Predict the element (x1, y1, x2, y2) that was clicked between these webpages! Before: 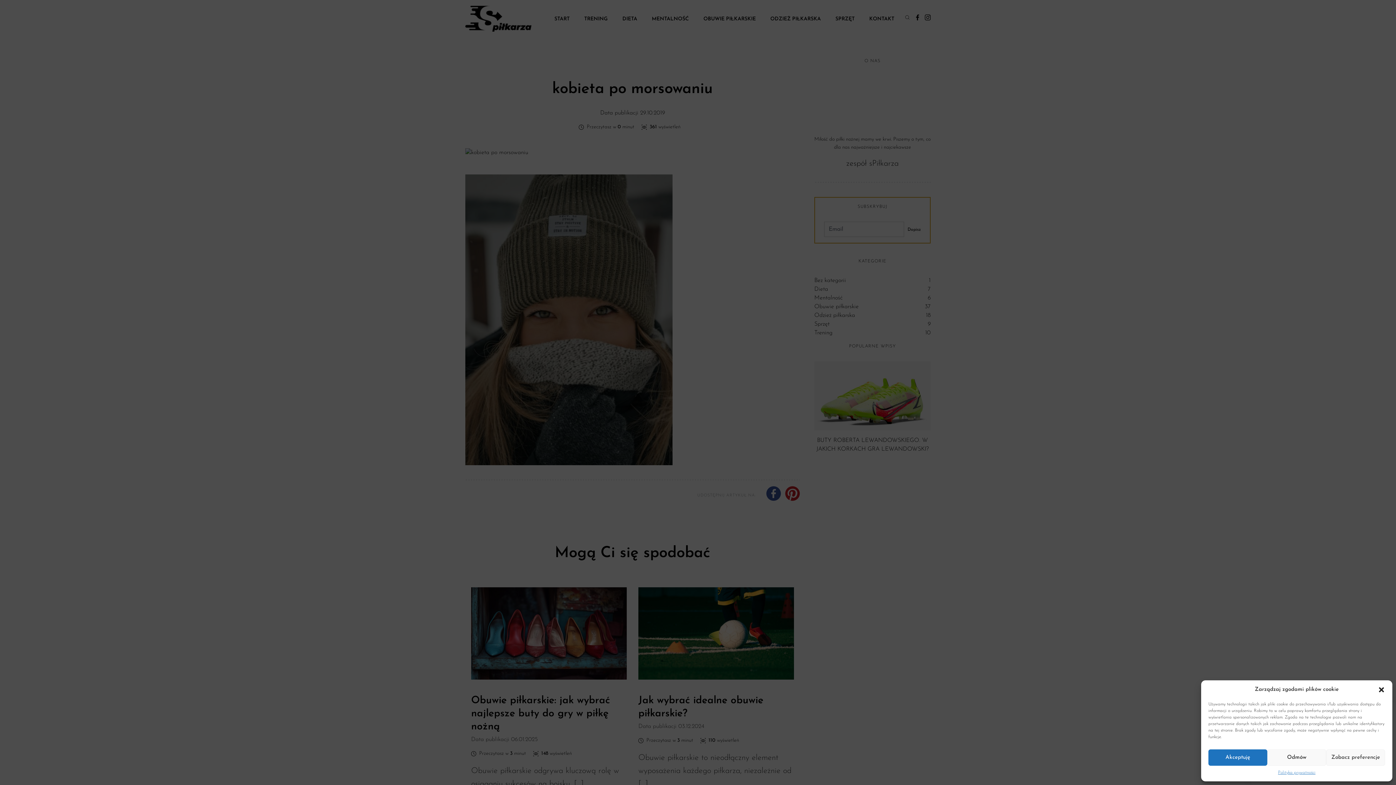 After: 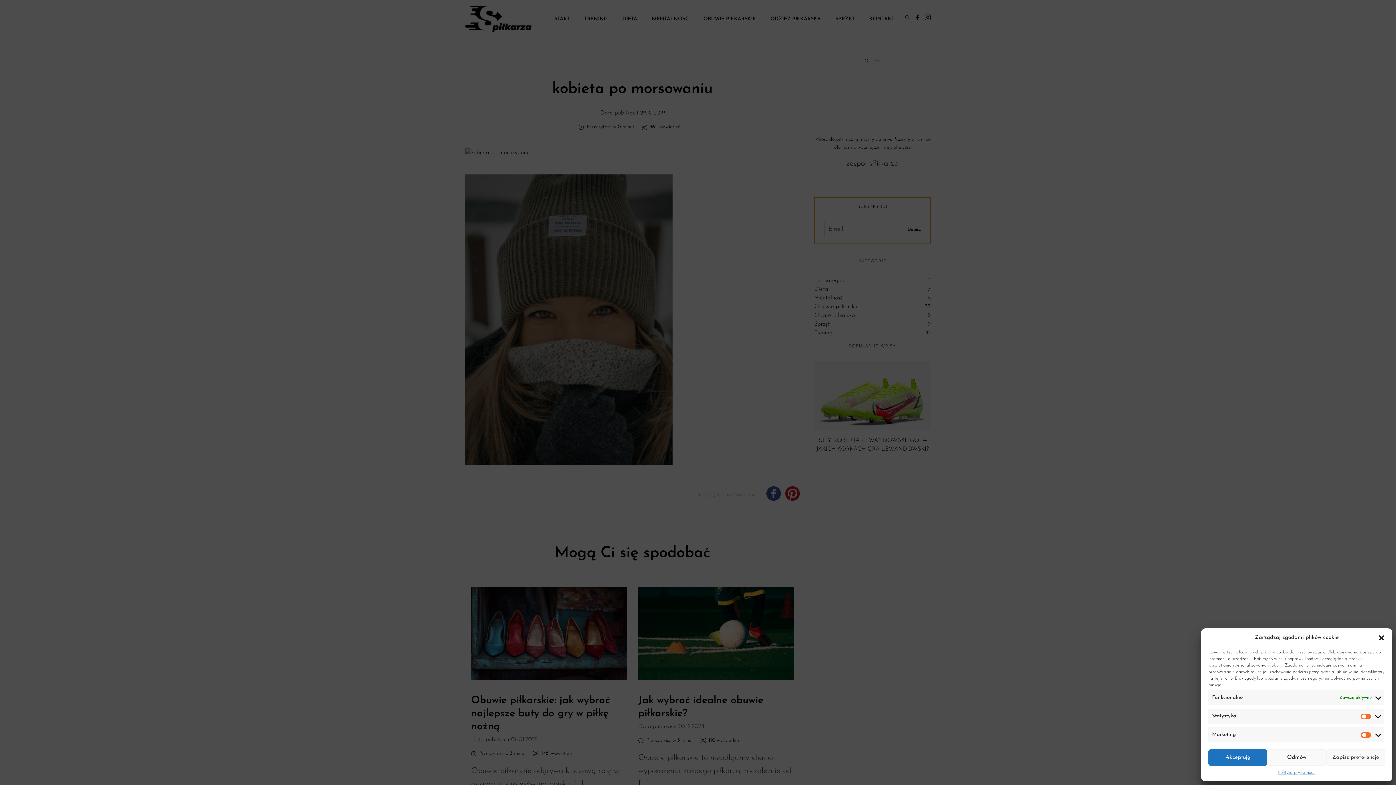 Action: label: Zobacz preferencje bbox: (1326, 749, 1385, 766)